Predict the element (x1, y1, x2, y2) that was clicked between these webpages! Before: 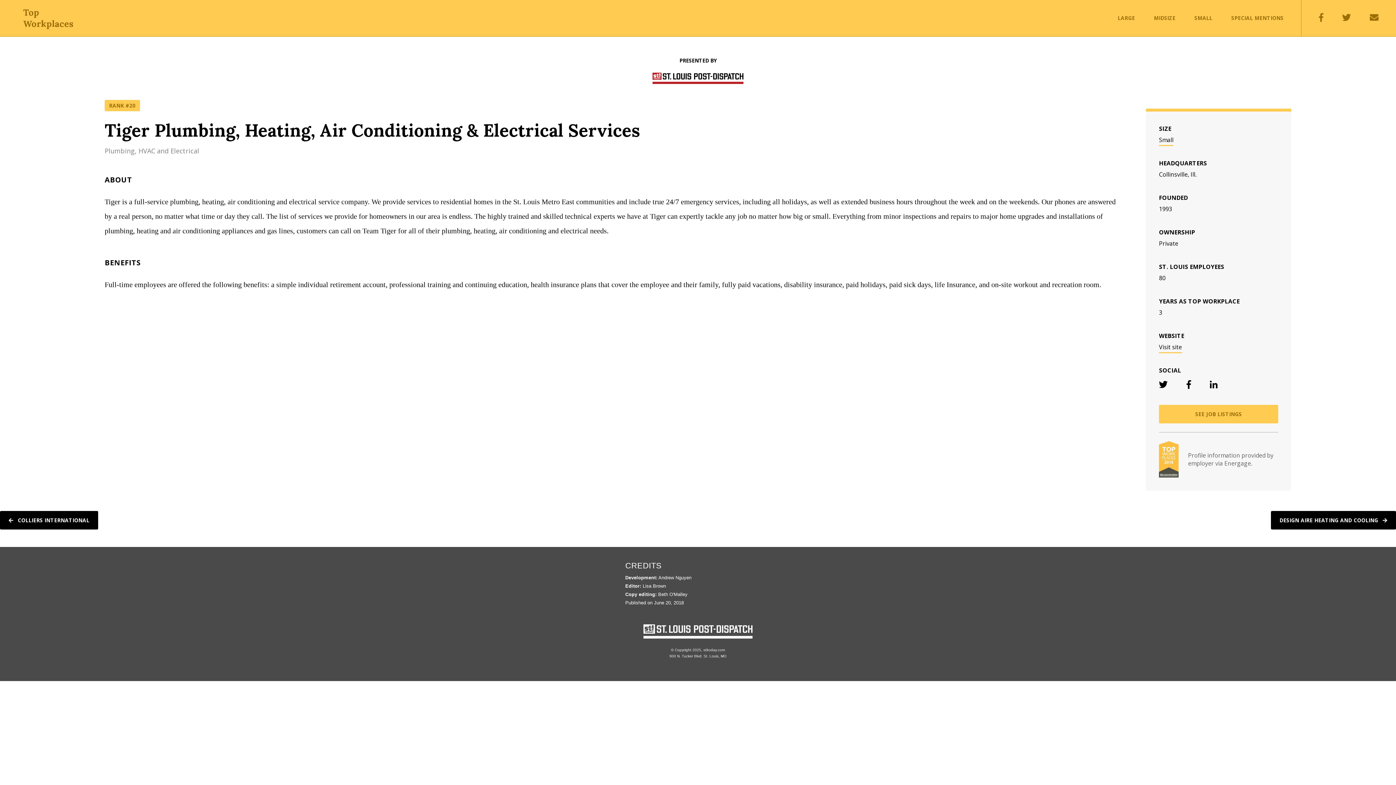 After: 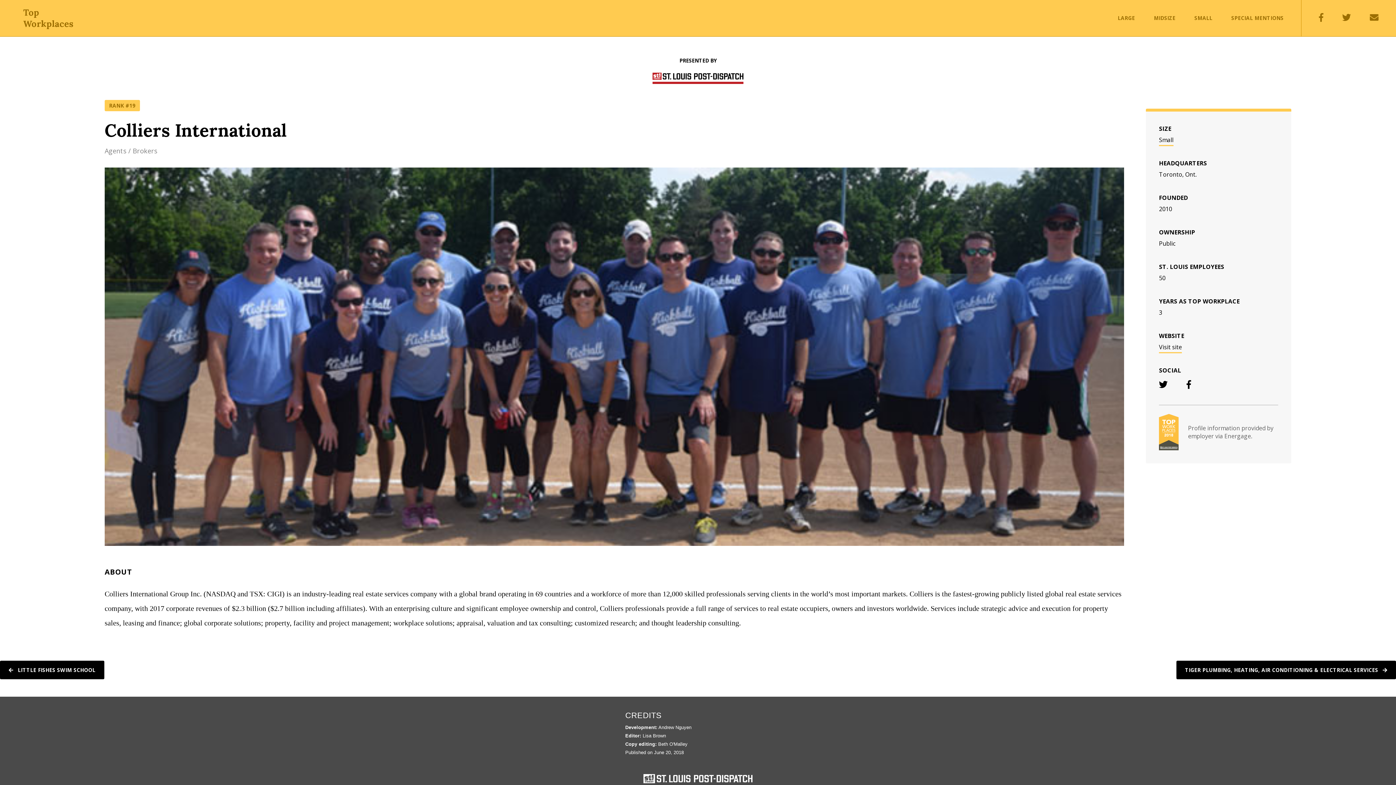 Action: bbox: (0, 511, 98, 529) label:  COLLIERS INTERNATIONAL